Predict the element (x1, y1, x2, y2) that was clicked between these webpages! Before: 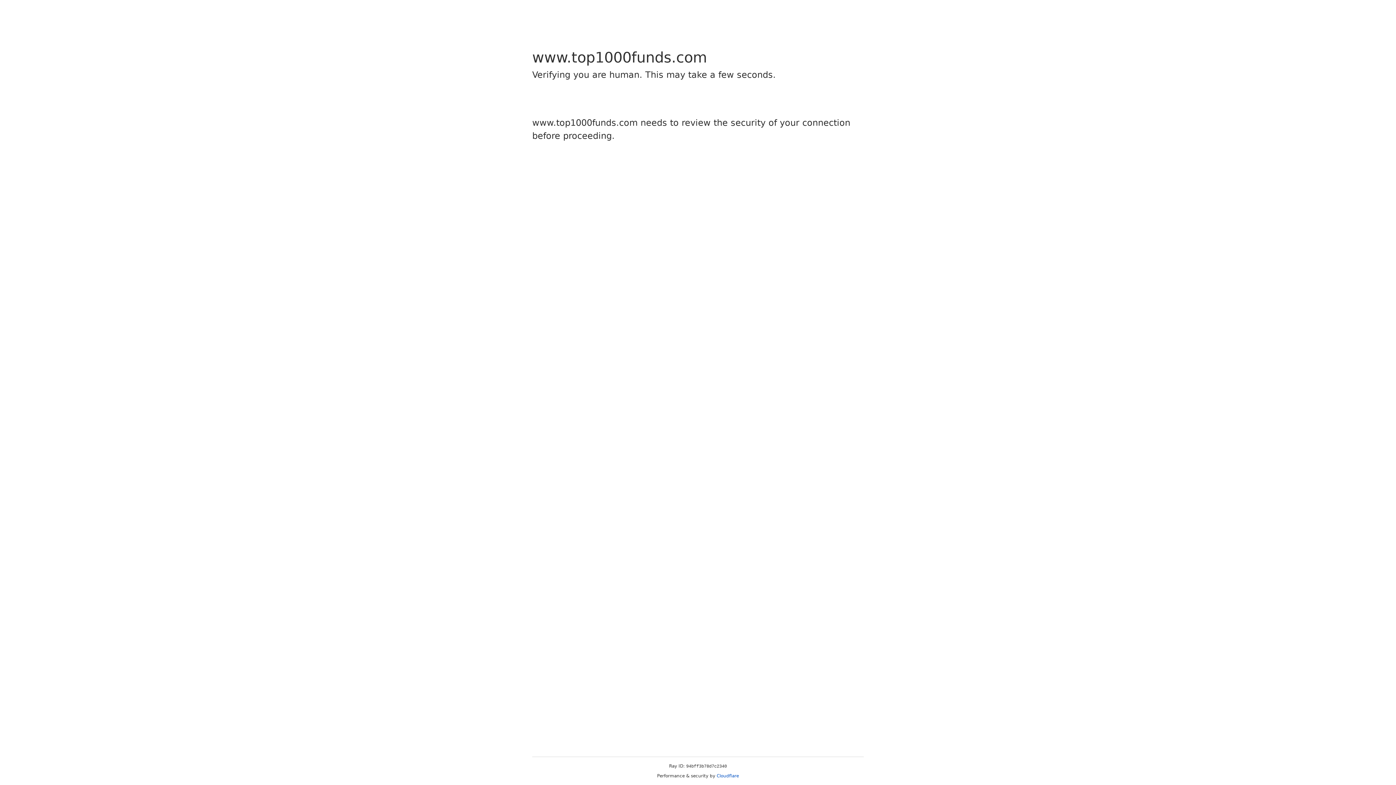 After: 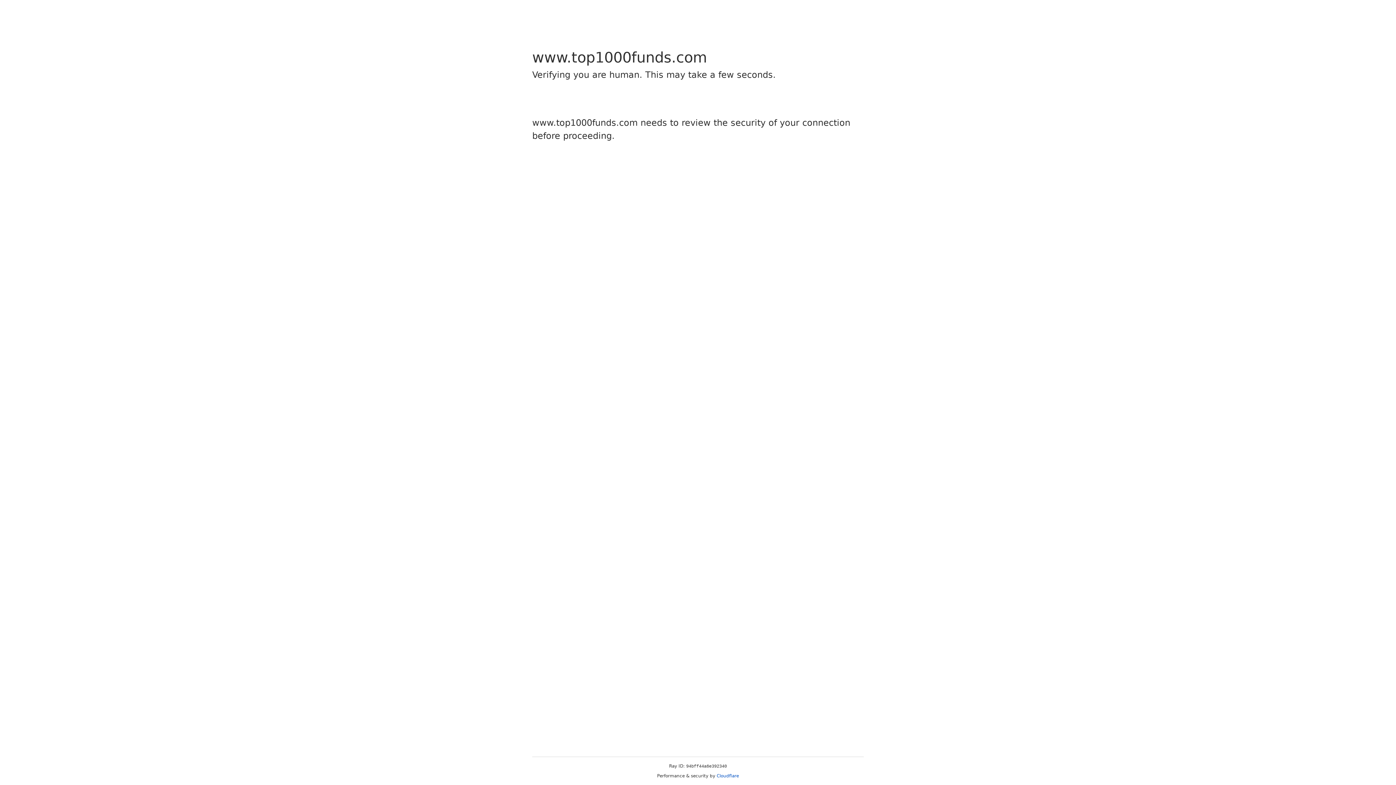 Action: bbox: (716, 773, 739, 778) label: Cloudflare